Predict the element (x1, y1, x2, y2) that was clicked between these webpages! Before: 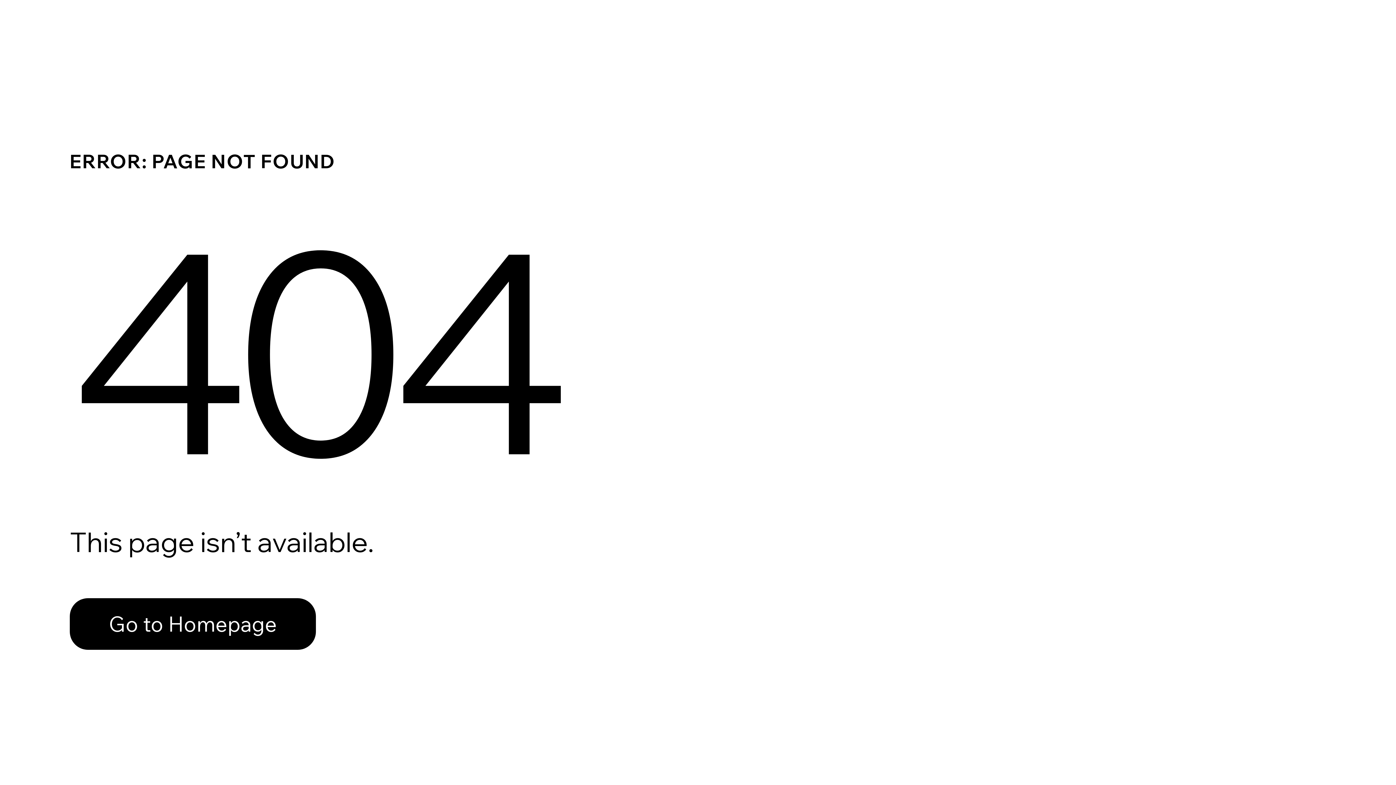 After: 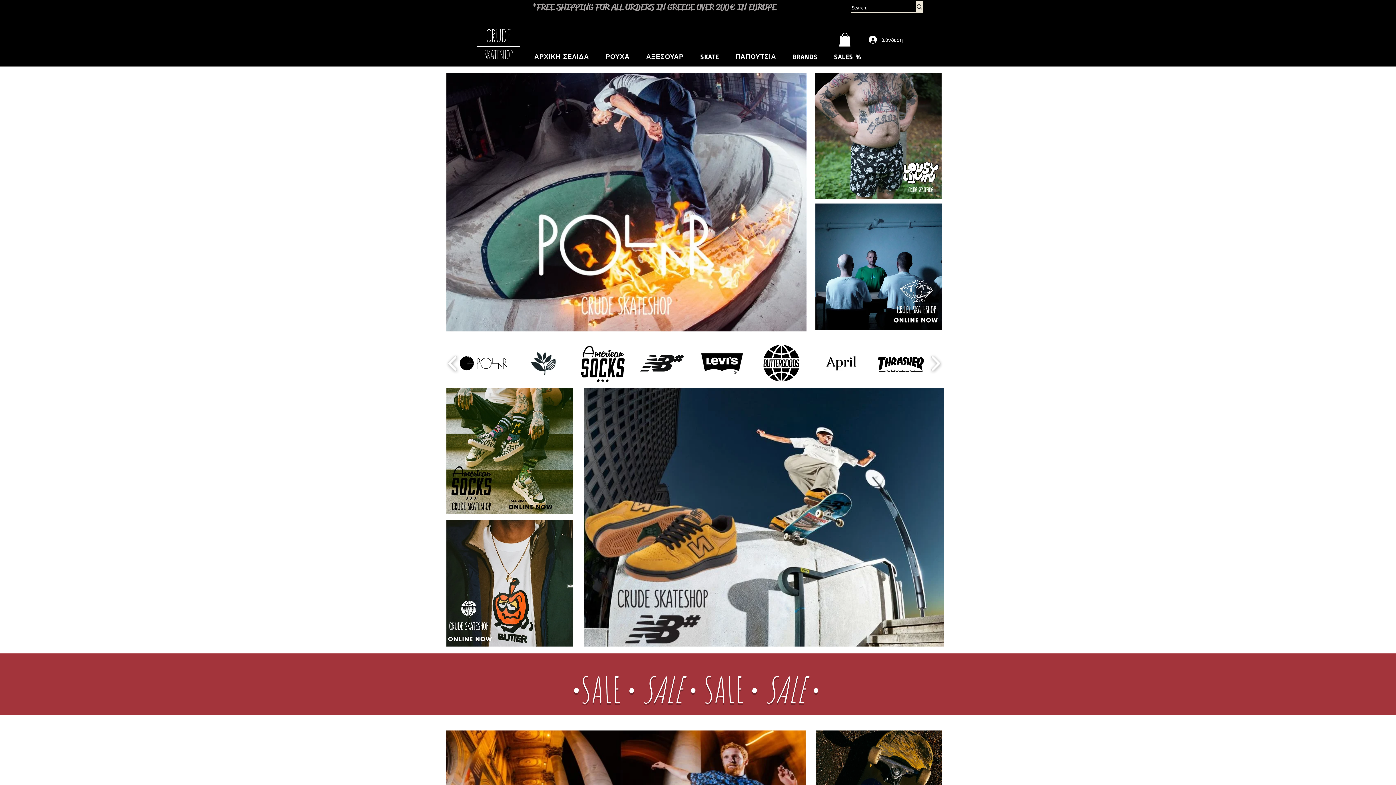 Action: bbox: (69, 598, 316, 650) label: Go to Homepage